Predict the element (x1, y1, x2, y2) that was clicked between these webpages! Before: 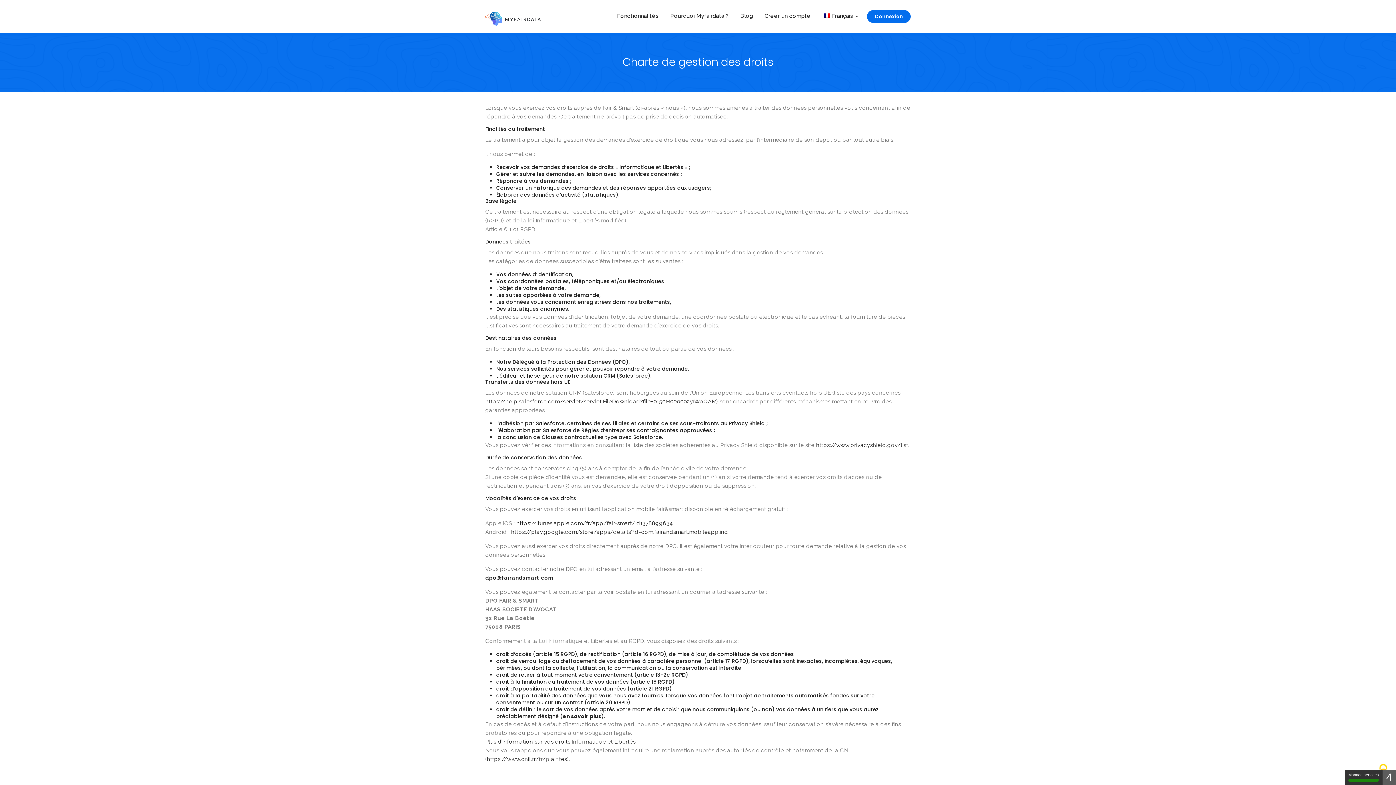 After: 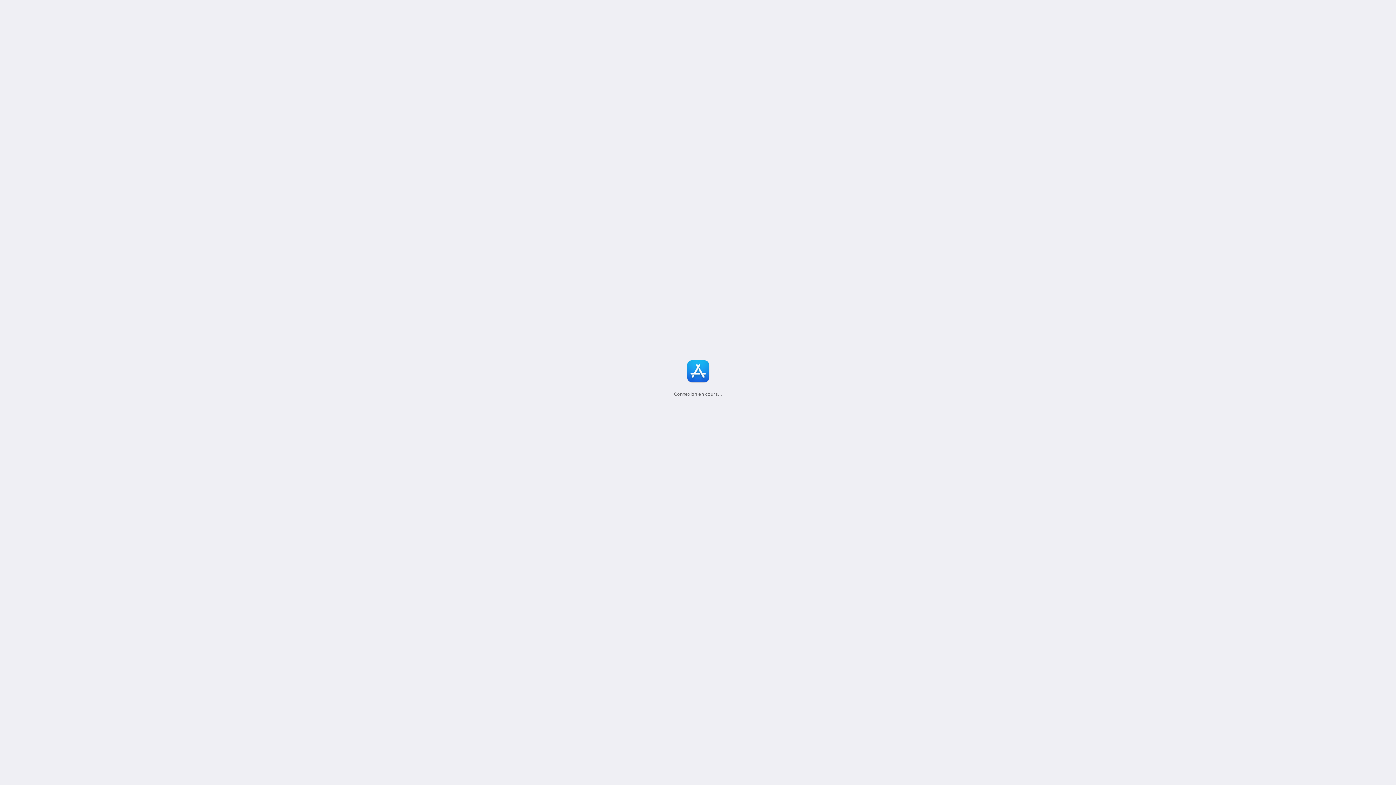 Action: label: https://itunes.apple.com/fr/app/fair-smart/id1378899634 bbox: (516, 520, 673, 526)